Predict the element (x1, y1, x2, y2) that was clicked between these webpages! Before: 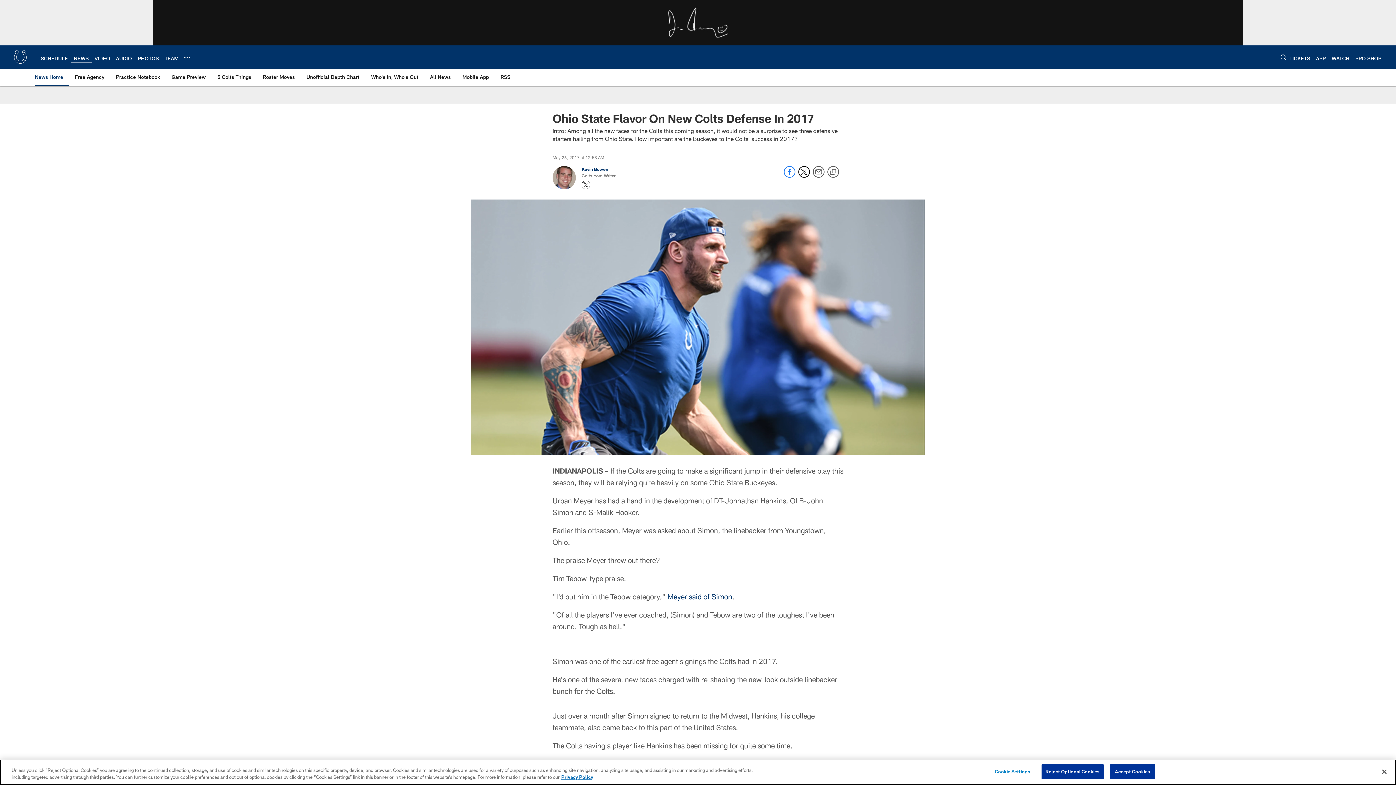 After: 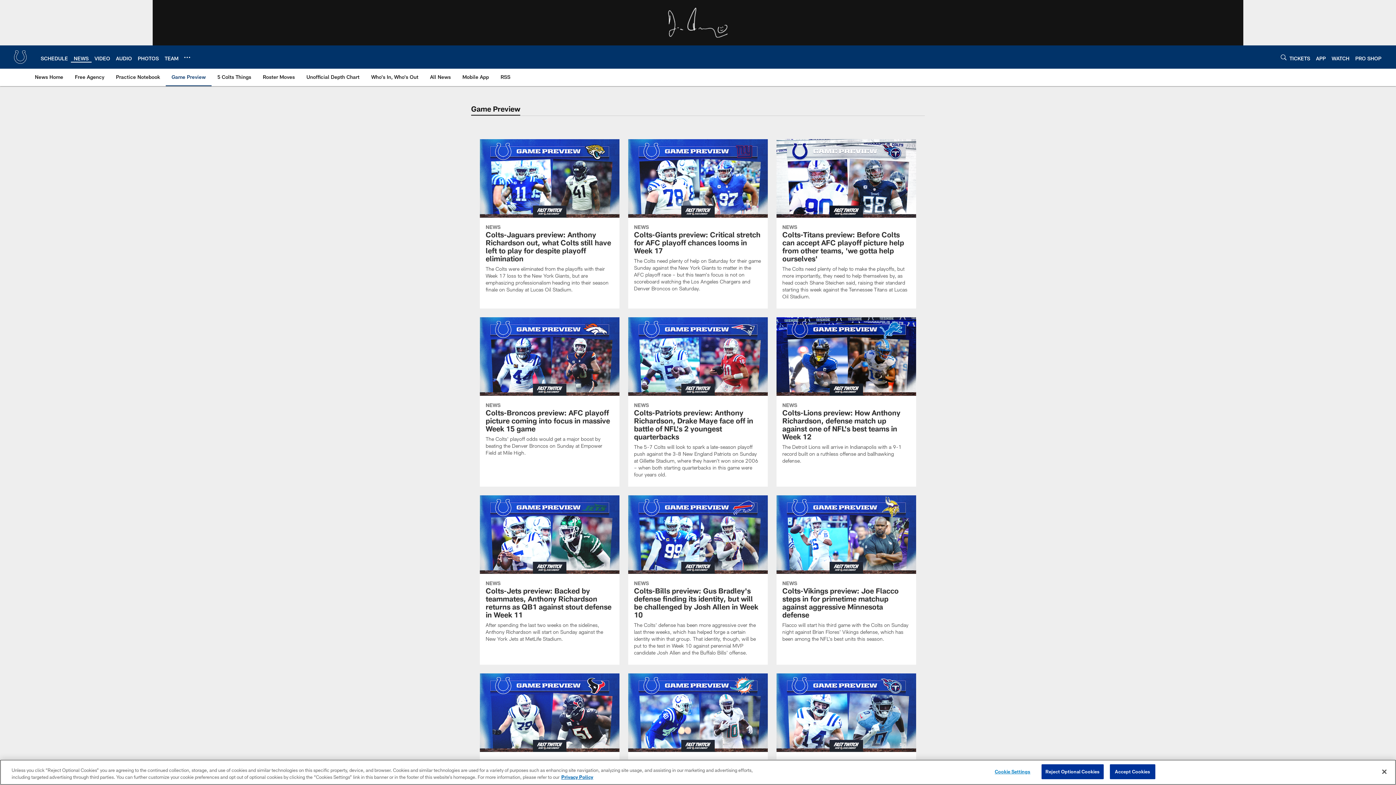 Action: label: Game Preview bbox: (168, 68, 208, 85)